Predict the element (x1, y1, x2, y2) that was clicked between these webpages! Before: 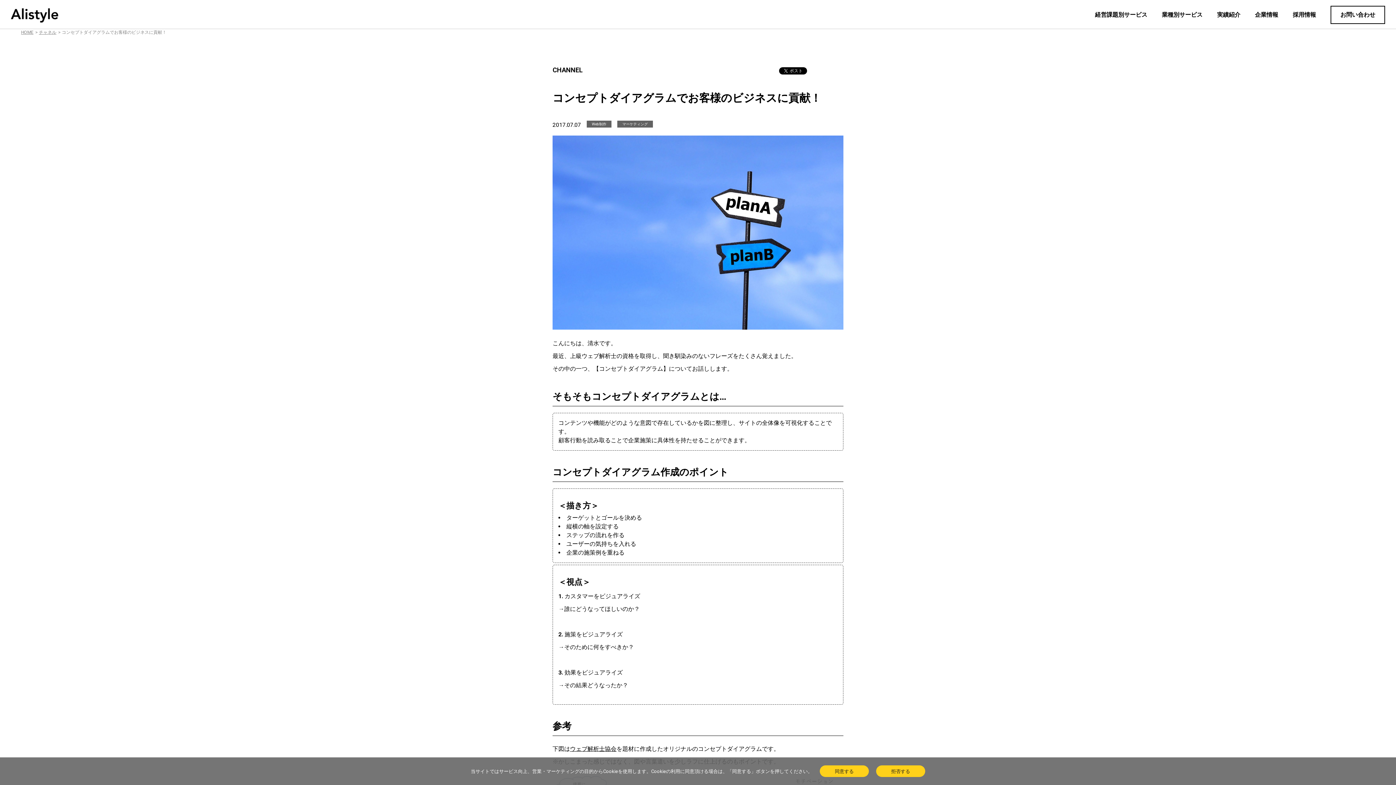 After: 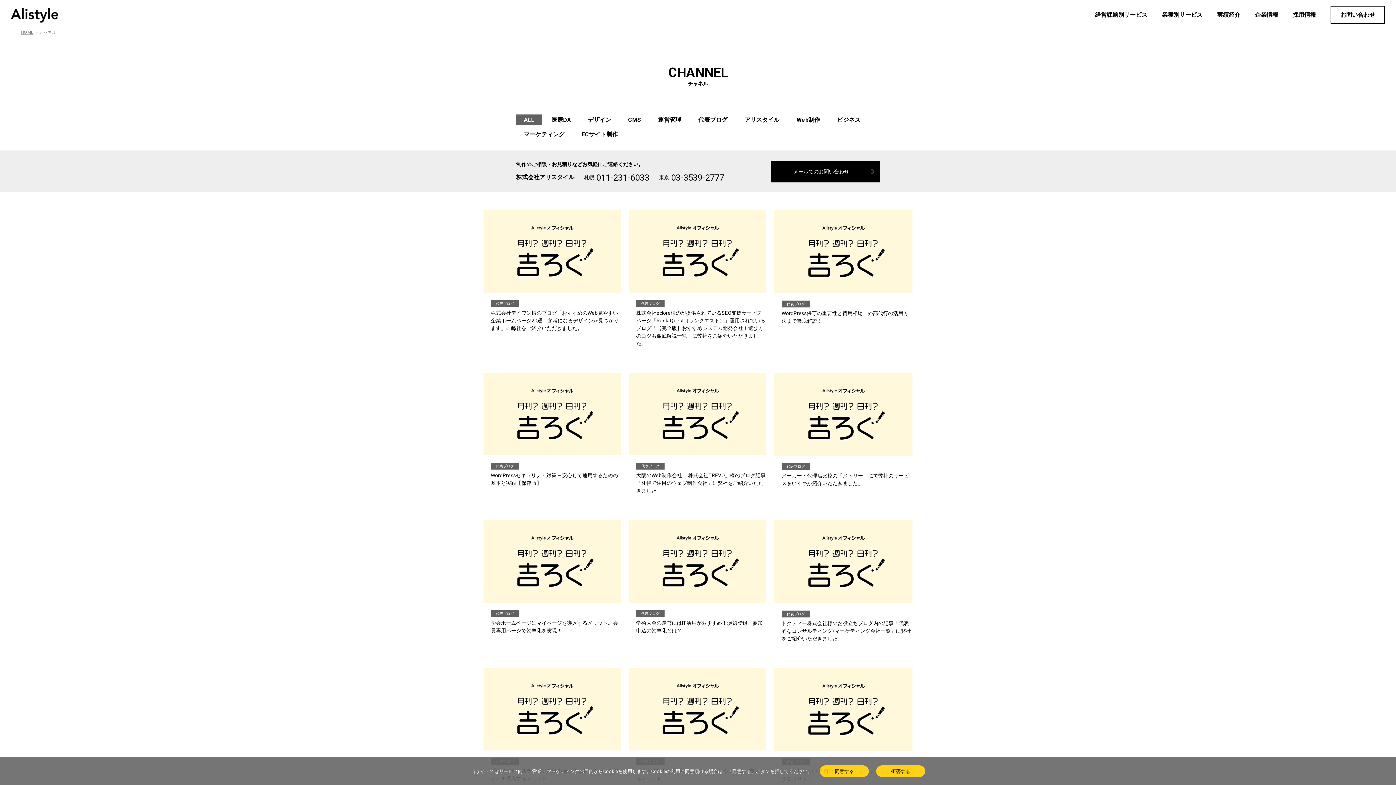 Action: label: チャネル bbox: (38, 29, 56, 34)